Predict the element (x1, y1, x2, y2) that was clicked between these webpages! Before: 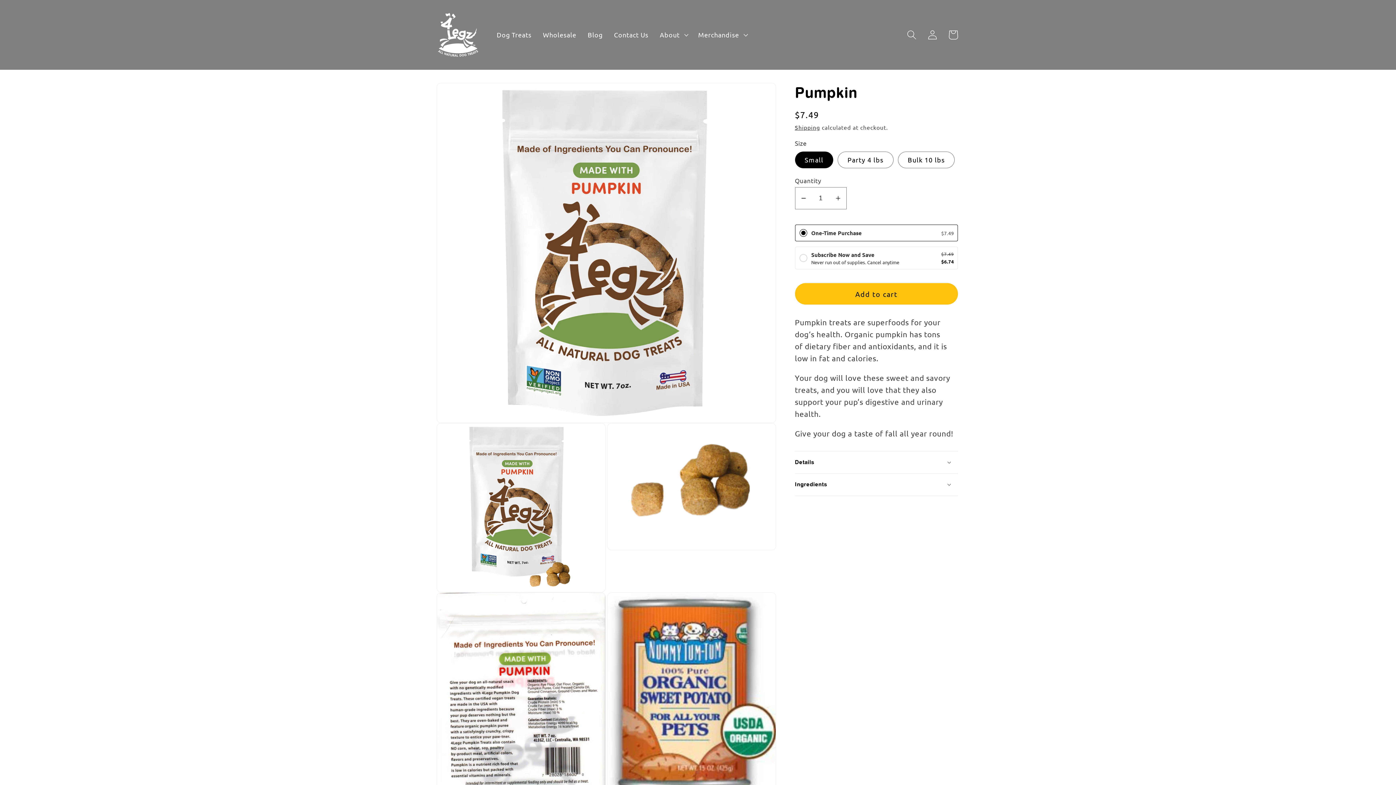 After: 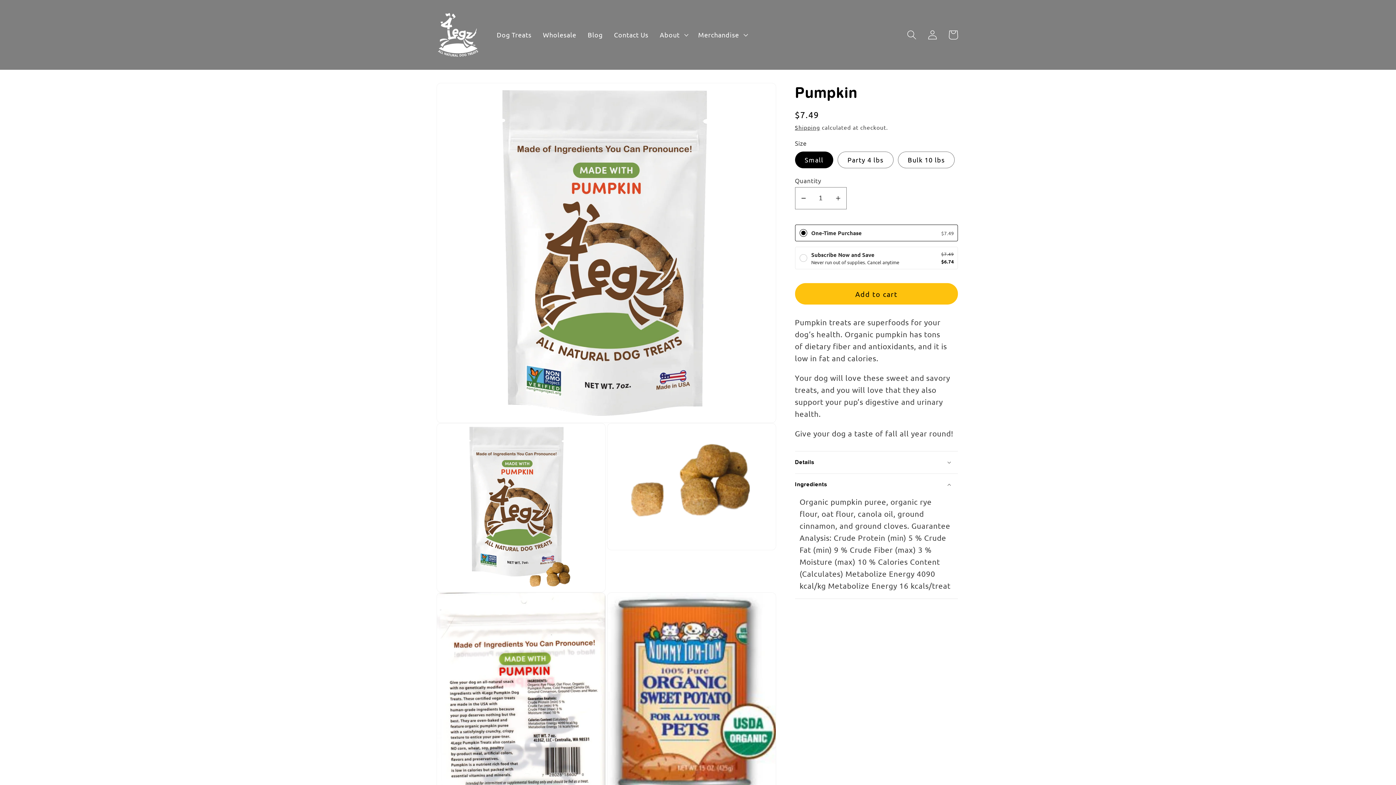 Action: bbox: (795, 474, 958, 495) label: Ingredients